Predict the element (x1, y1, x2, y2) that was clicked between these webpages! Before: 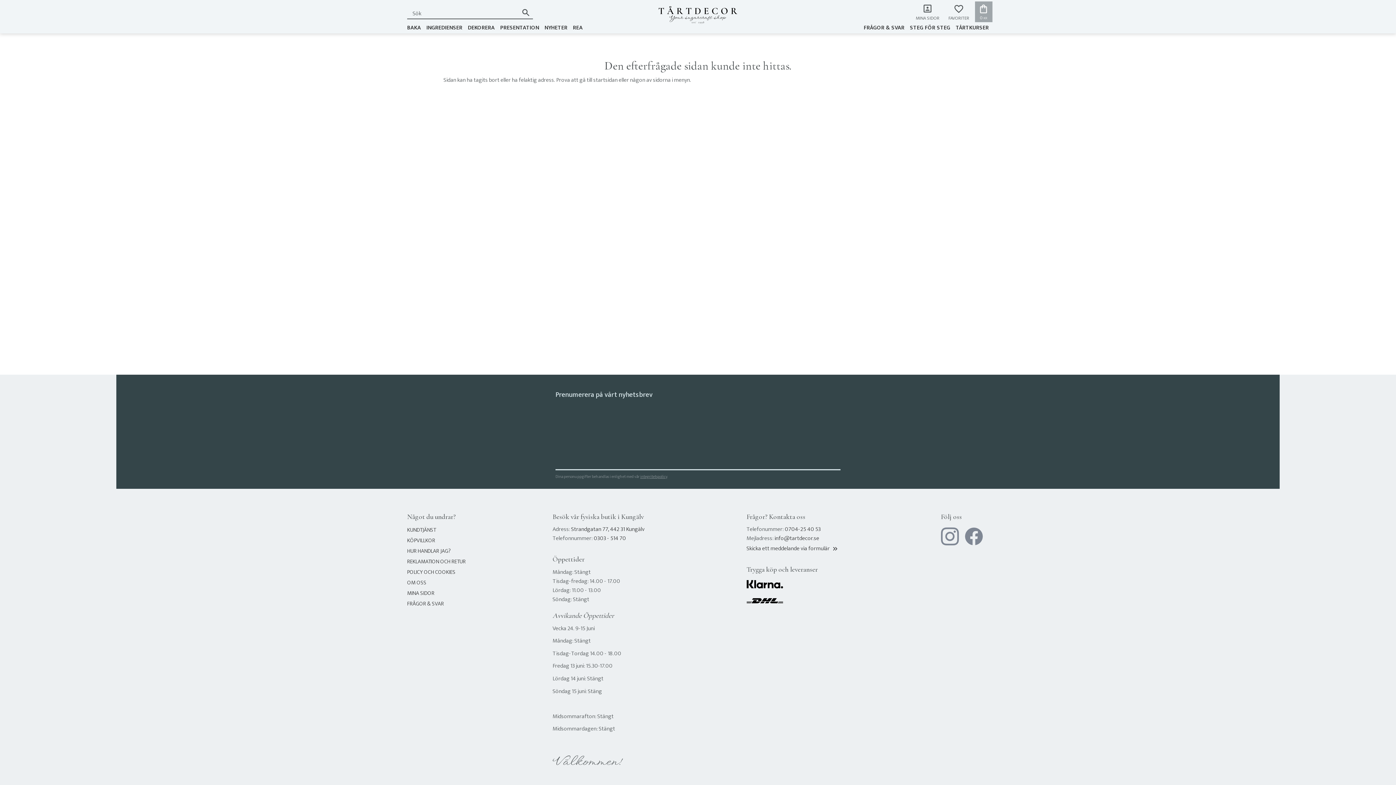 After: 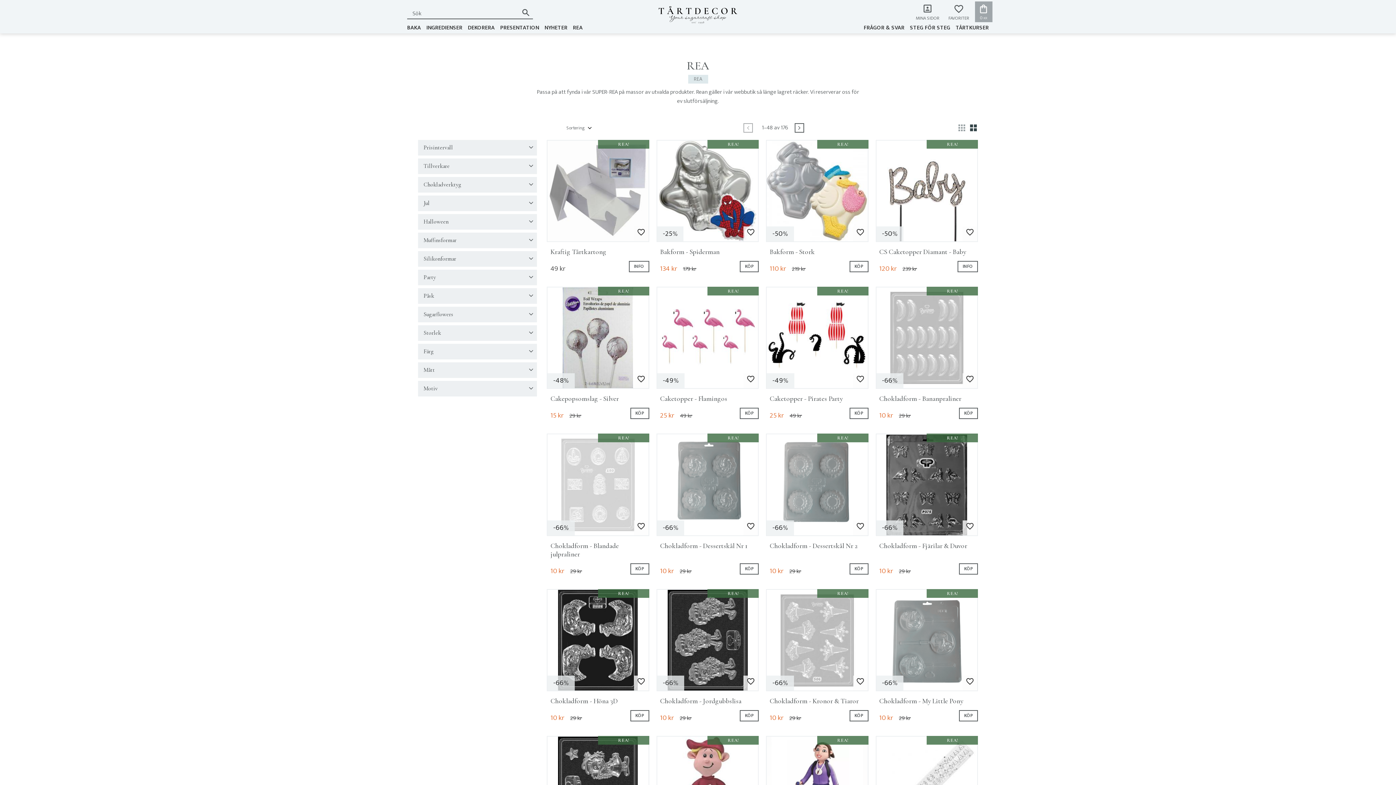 Action: bbox: (573, 23, 588, 33) label: REA